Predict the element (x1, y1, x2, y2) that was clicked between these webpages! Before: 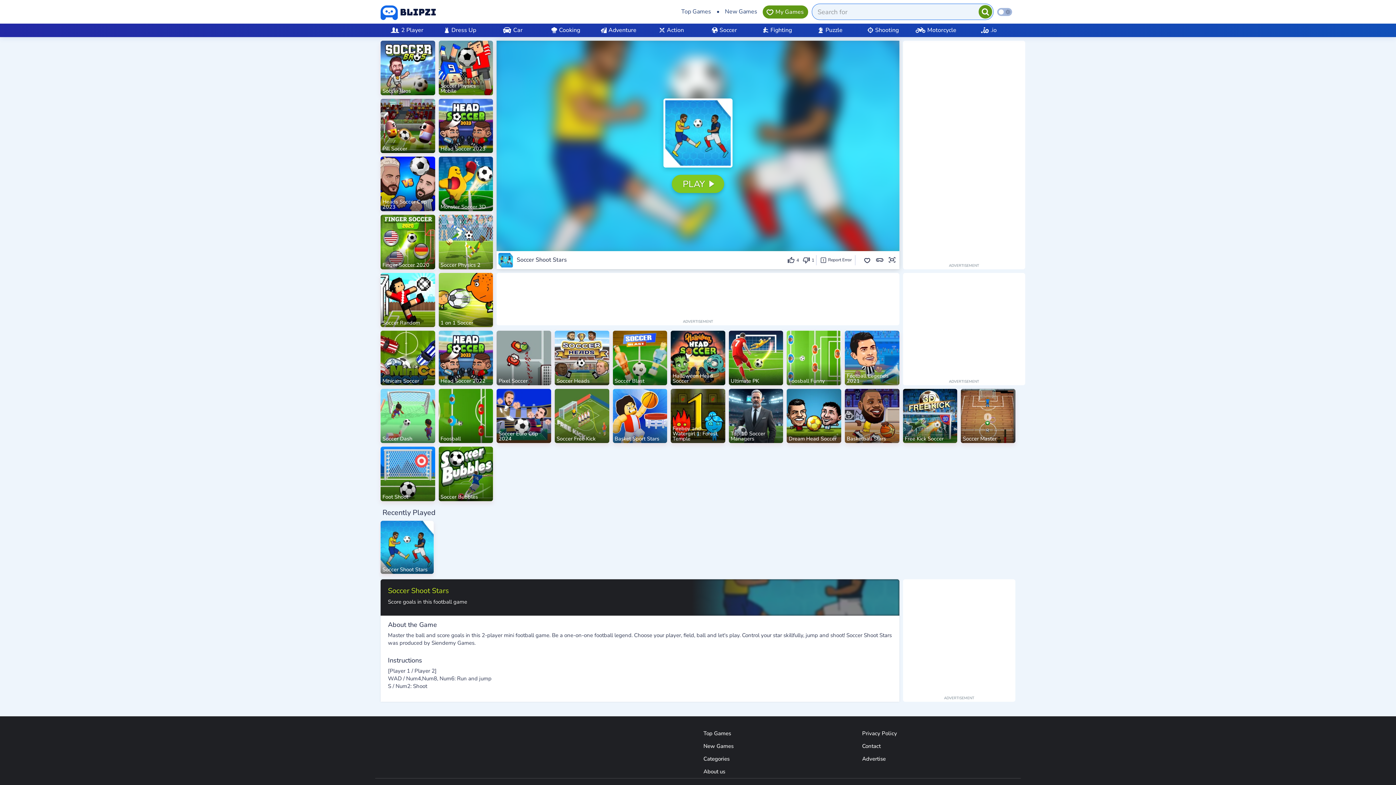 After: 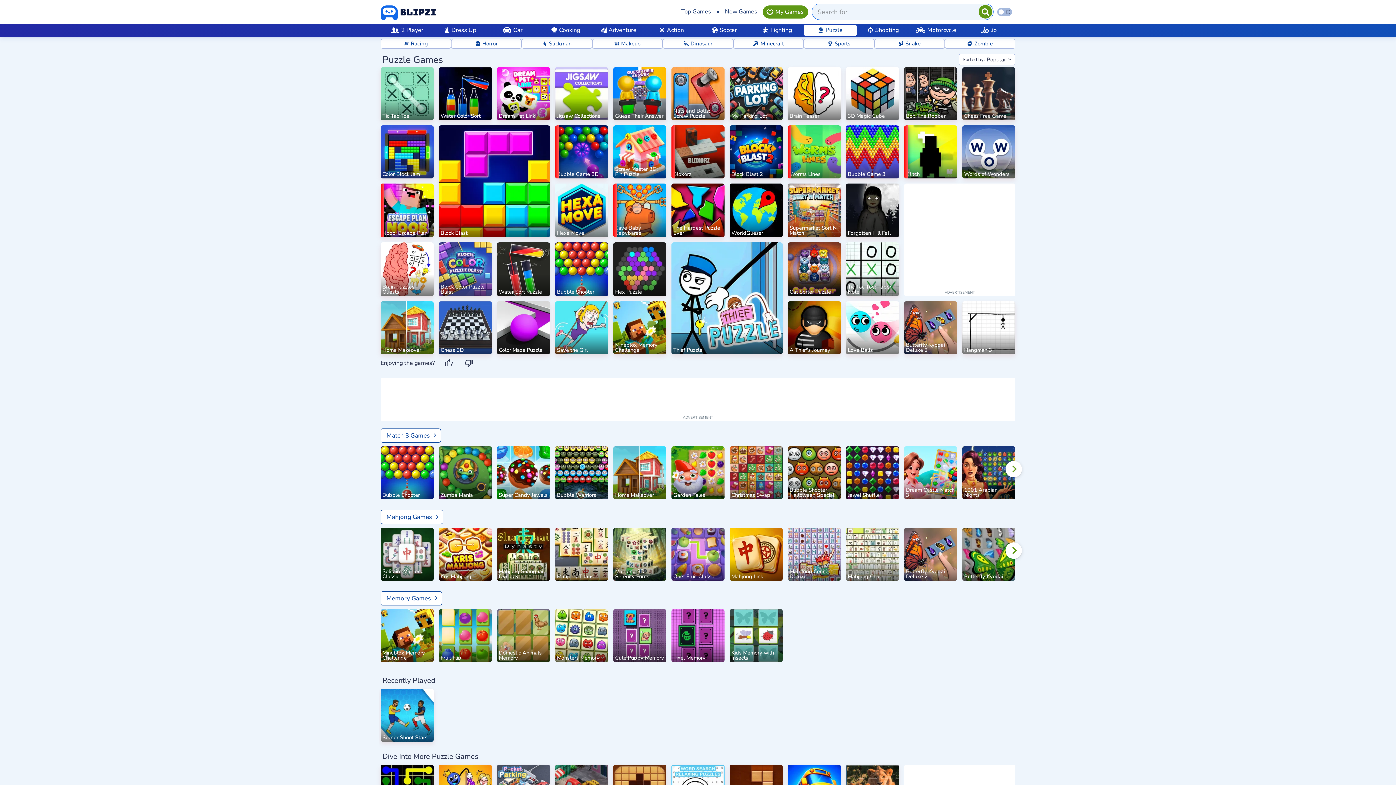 Action: label: Puzzle bbox: (804, 24, 856, 36)